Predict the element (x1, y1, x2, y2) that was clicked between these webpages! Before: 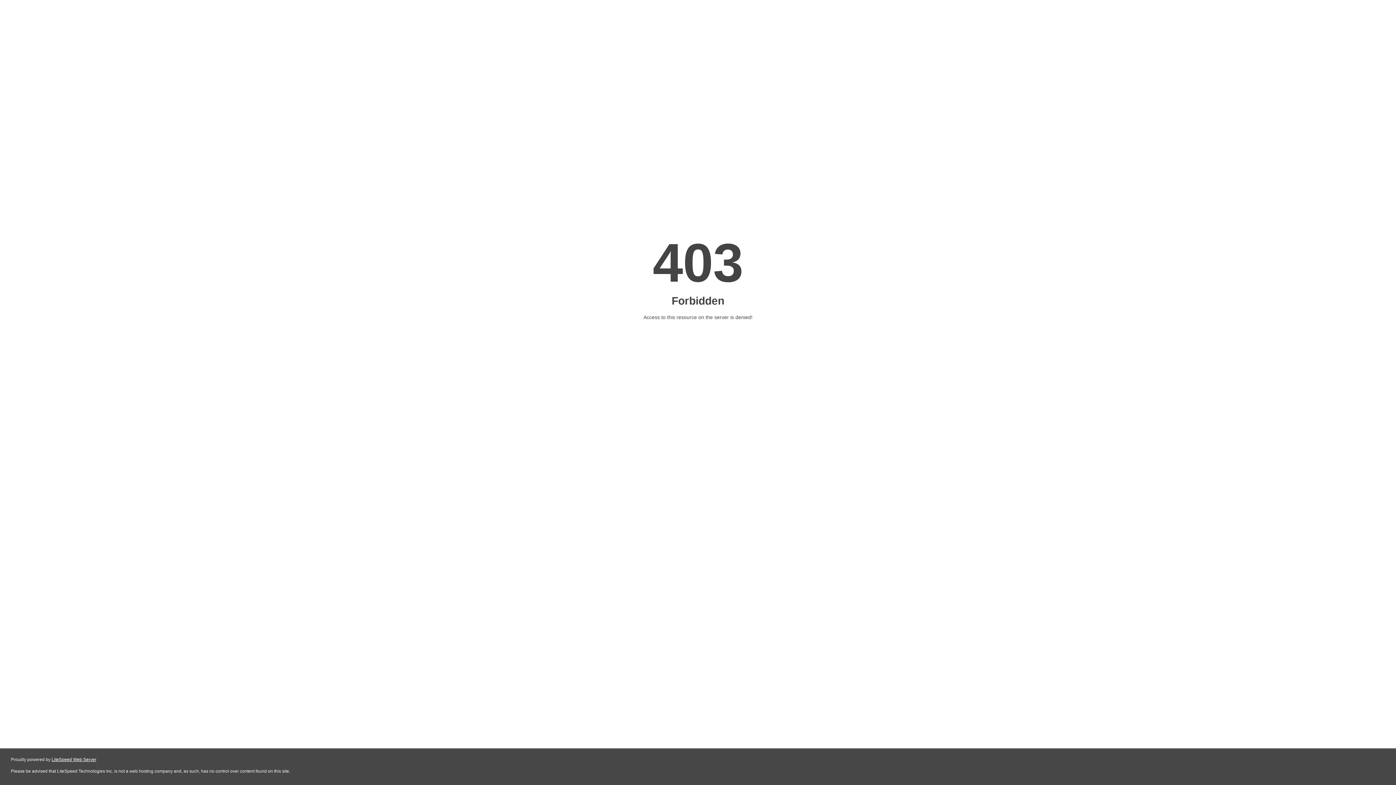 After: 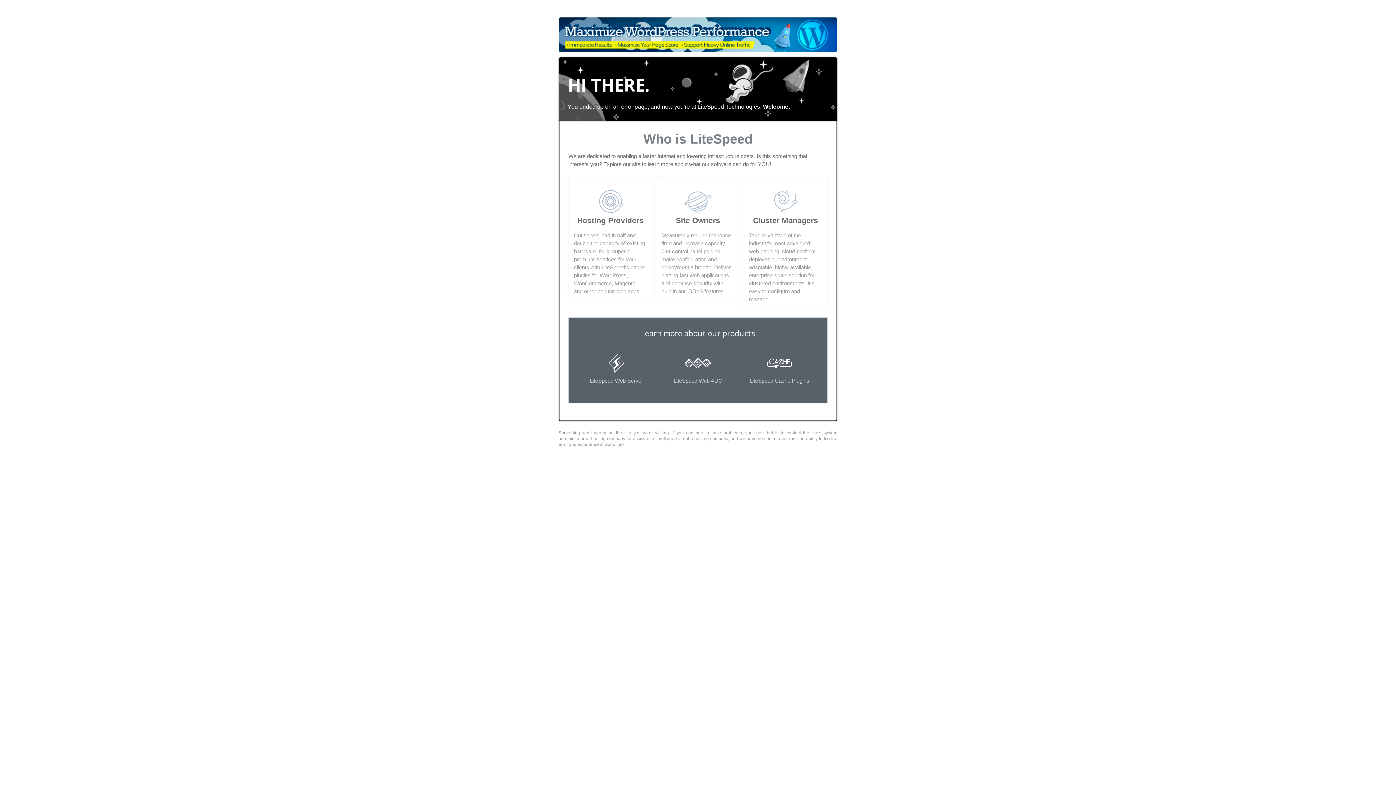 Action: bbox: (51, 757, 96, 762) label: LiteSpeed Web Server